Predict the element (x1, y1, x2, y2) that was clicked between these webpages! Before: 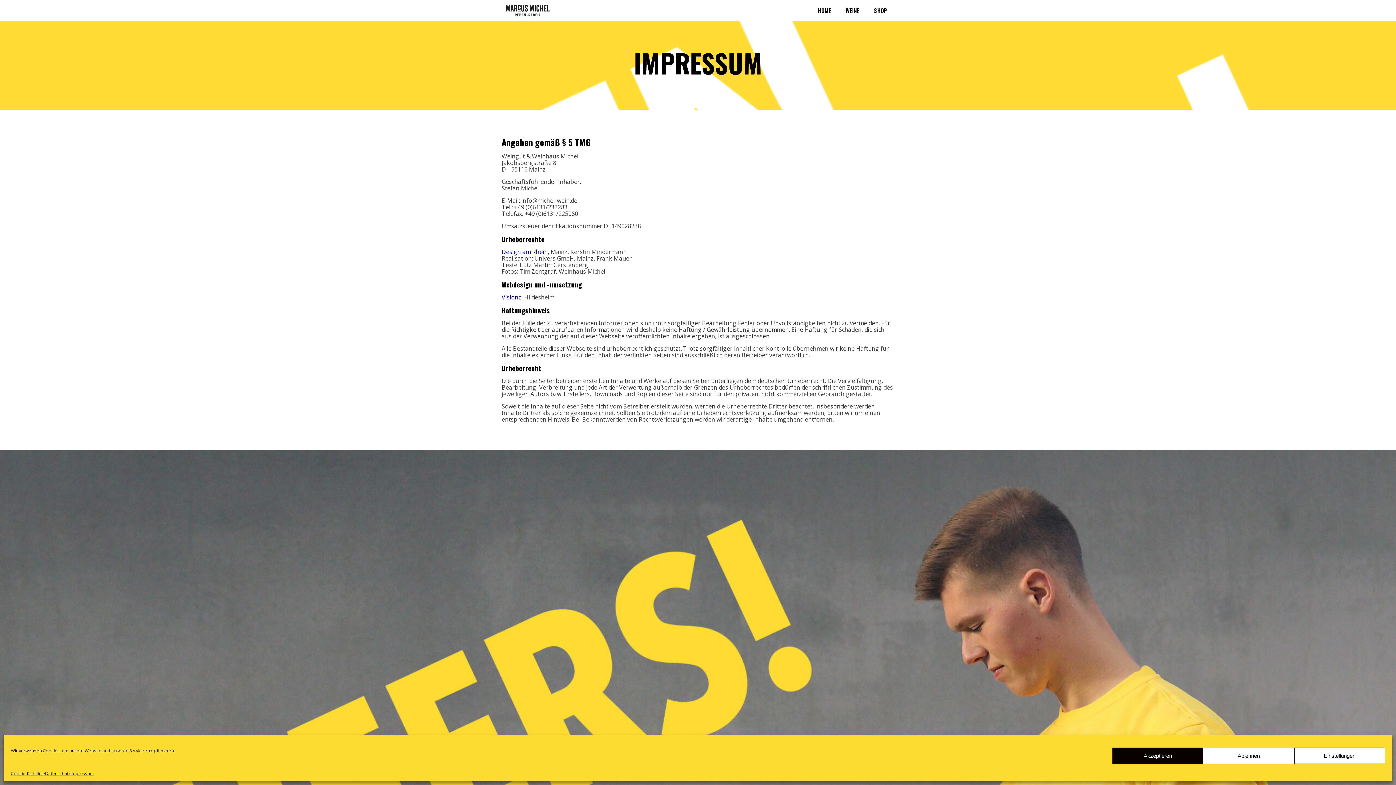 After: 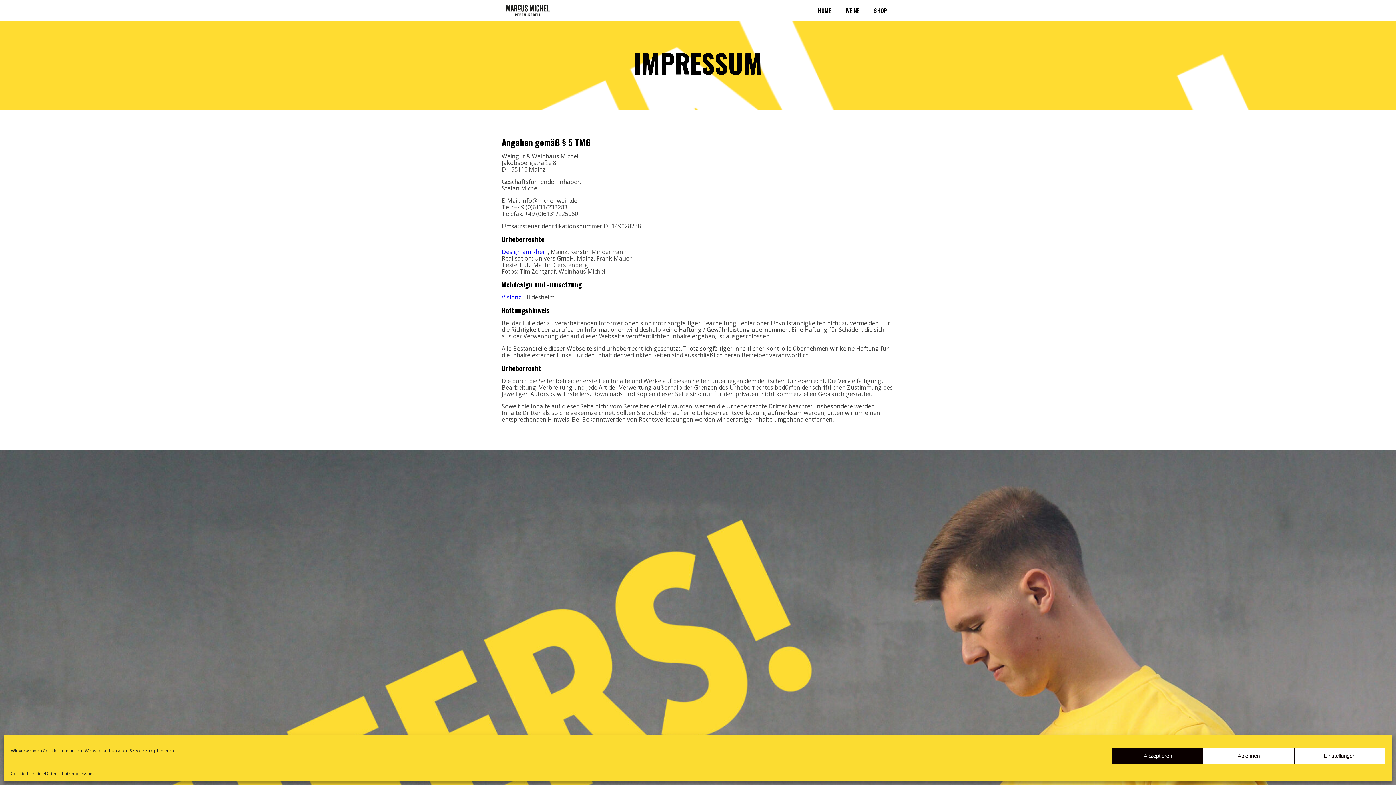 Action: bbox: (70, 771, 93, 776) label: Impressum